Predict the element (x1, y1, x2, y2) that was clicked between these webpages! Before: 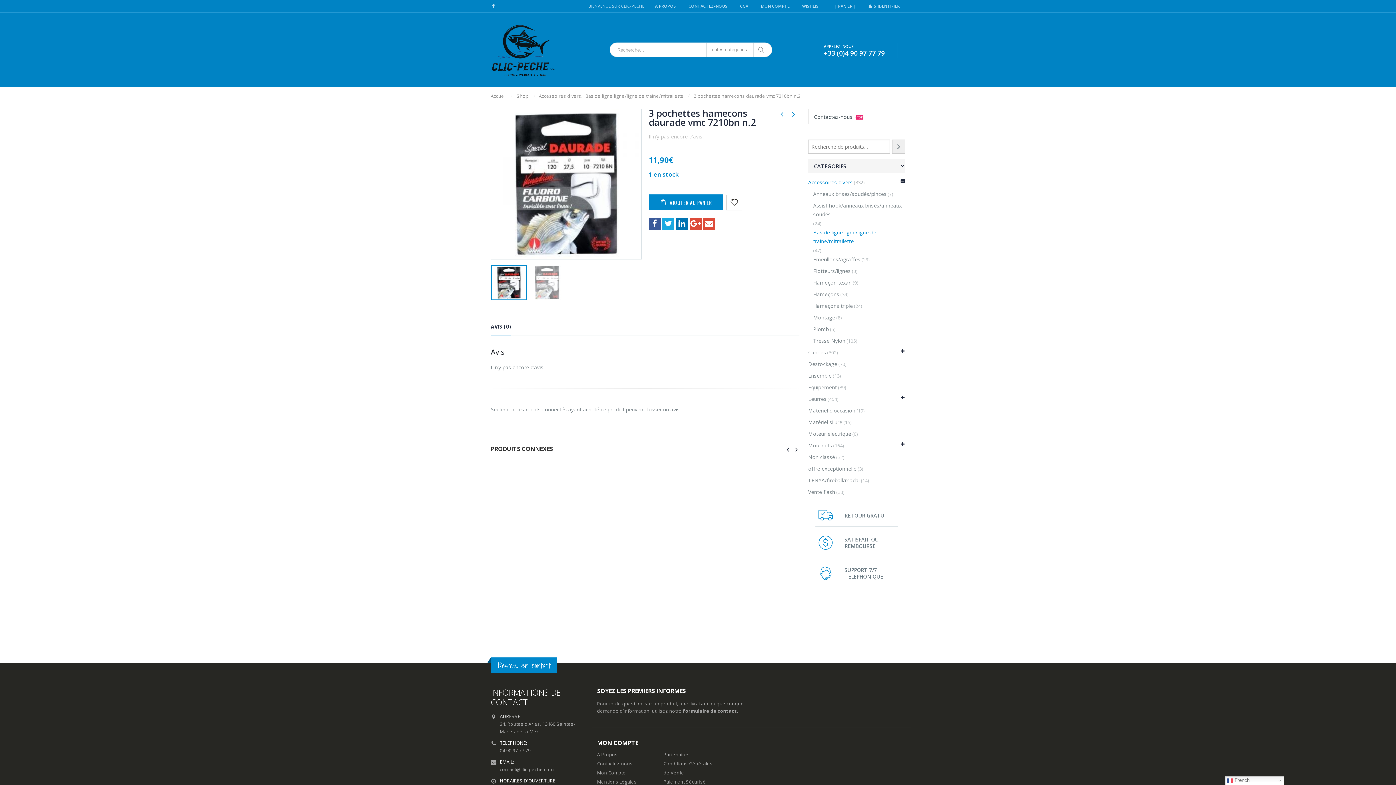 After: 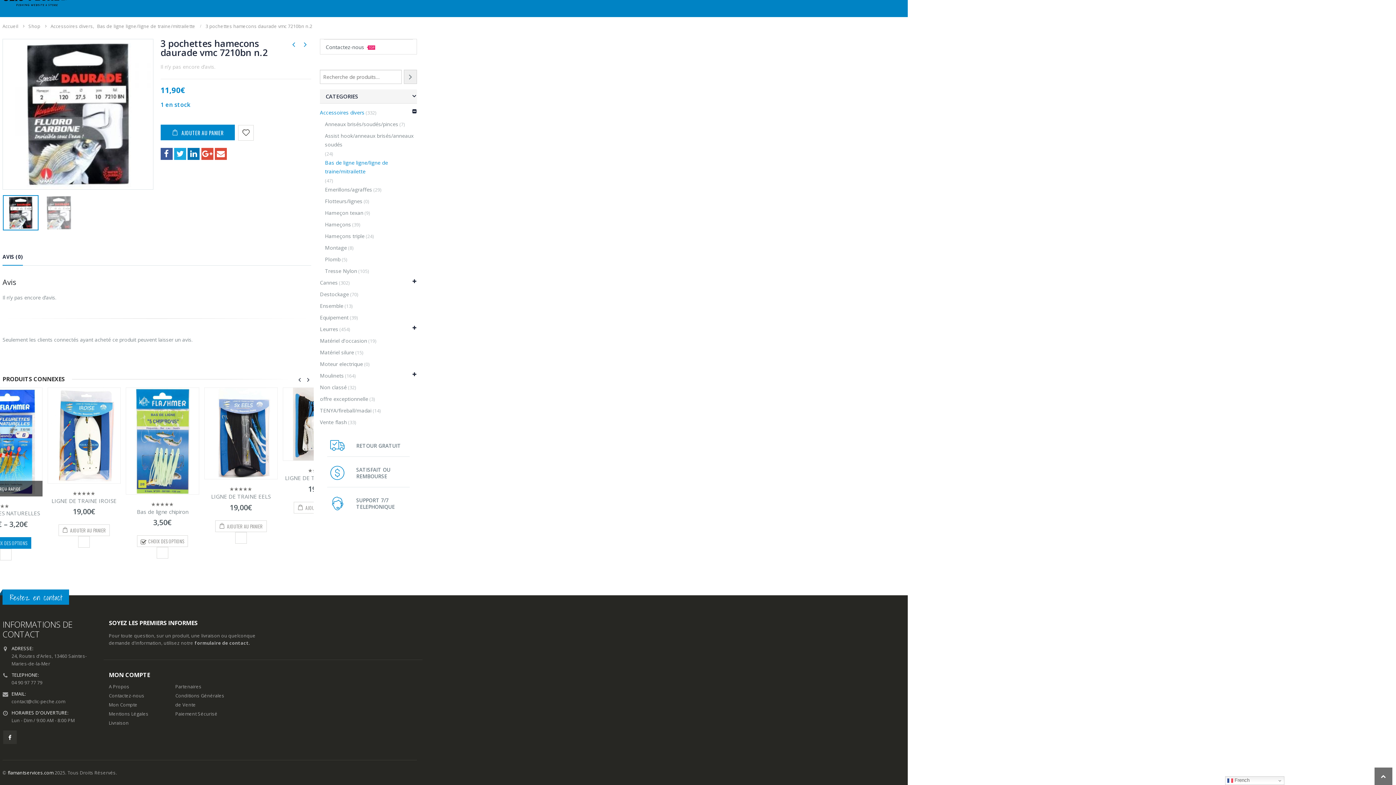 Action: bbox: (600, 622, 611, 633) label:  Ajouter à la wishlist